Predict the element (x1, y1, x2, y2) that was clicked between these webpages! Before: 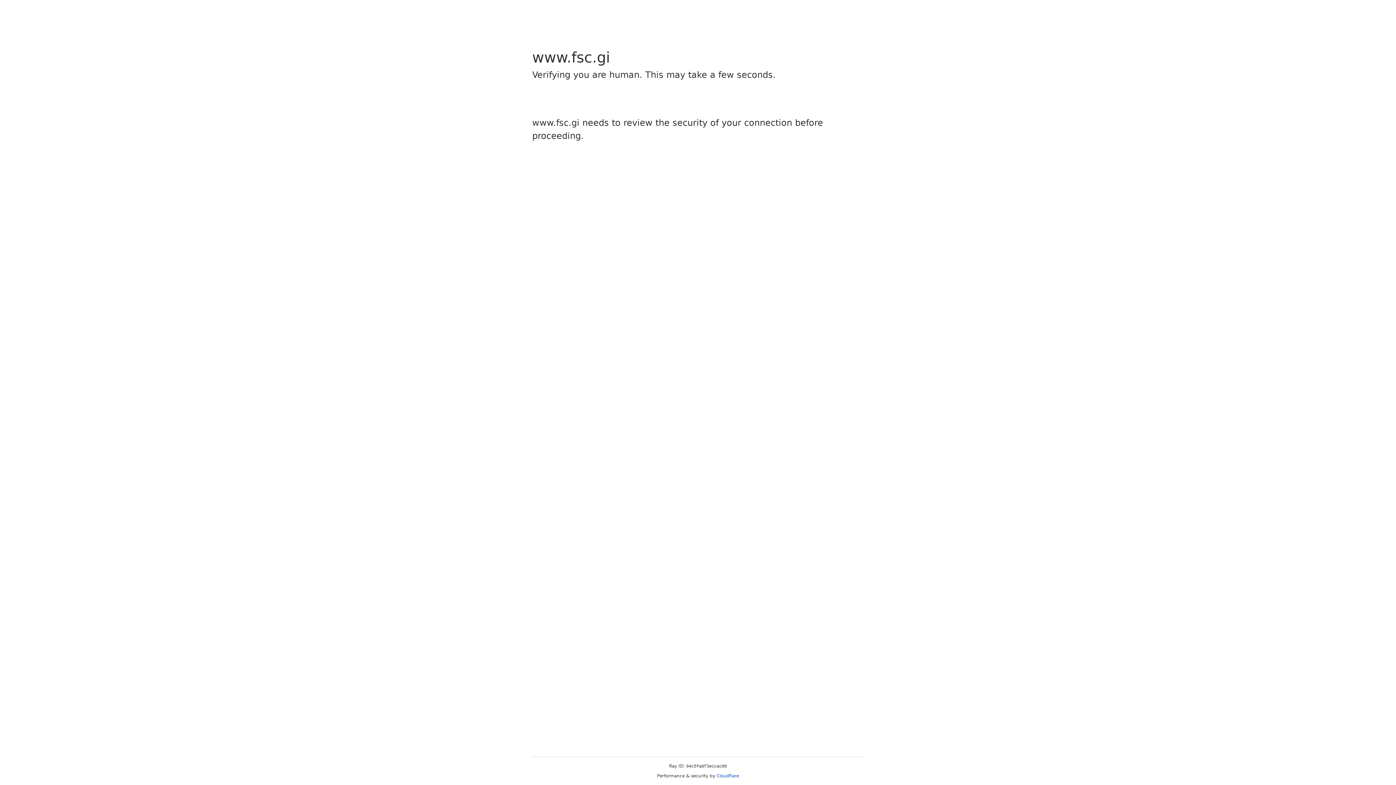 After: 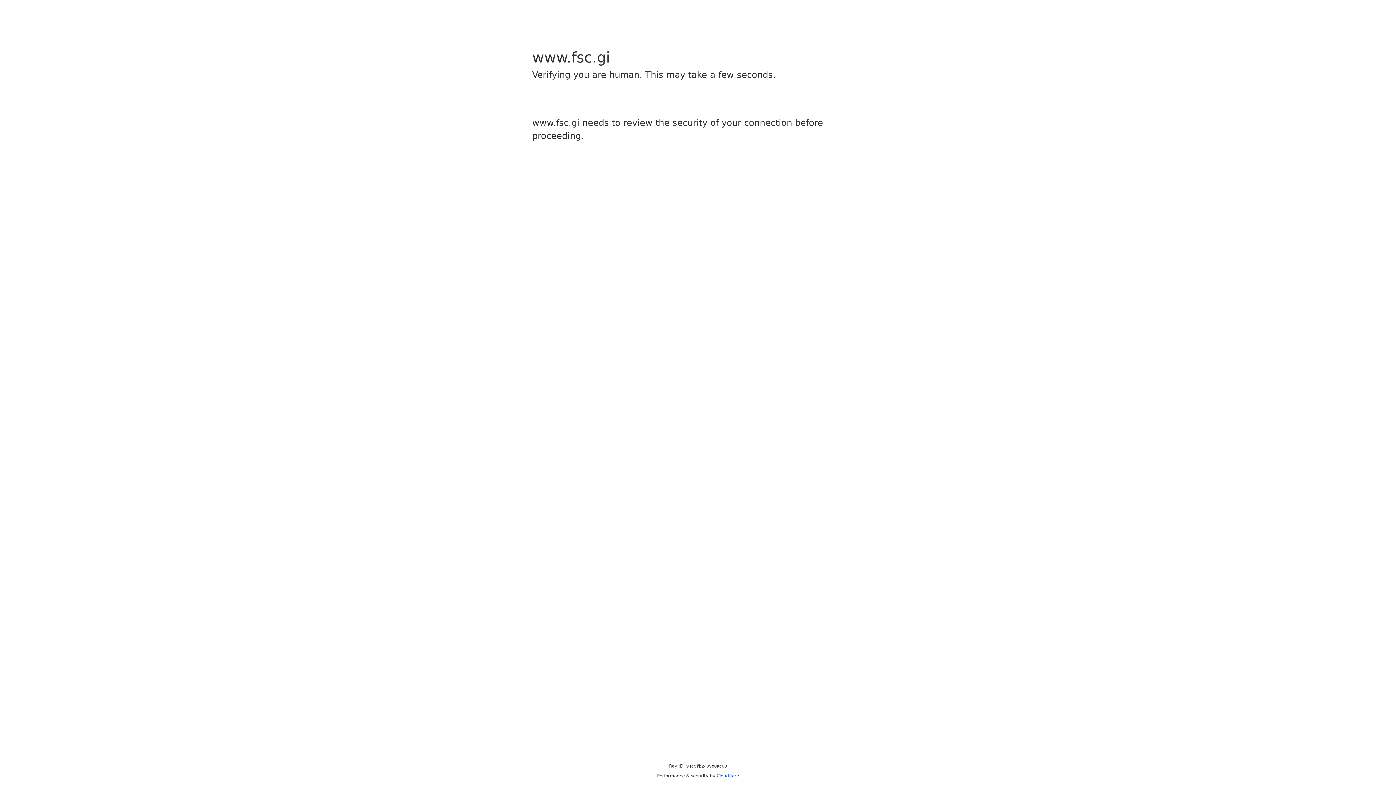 Action: bbox: (716, 773, 739, 778) label: Cloudflare